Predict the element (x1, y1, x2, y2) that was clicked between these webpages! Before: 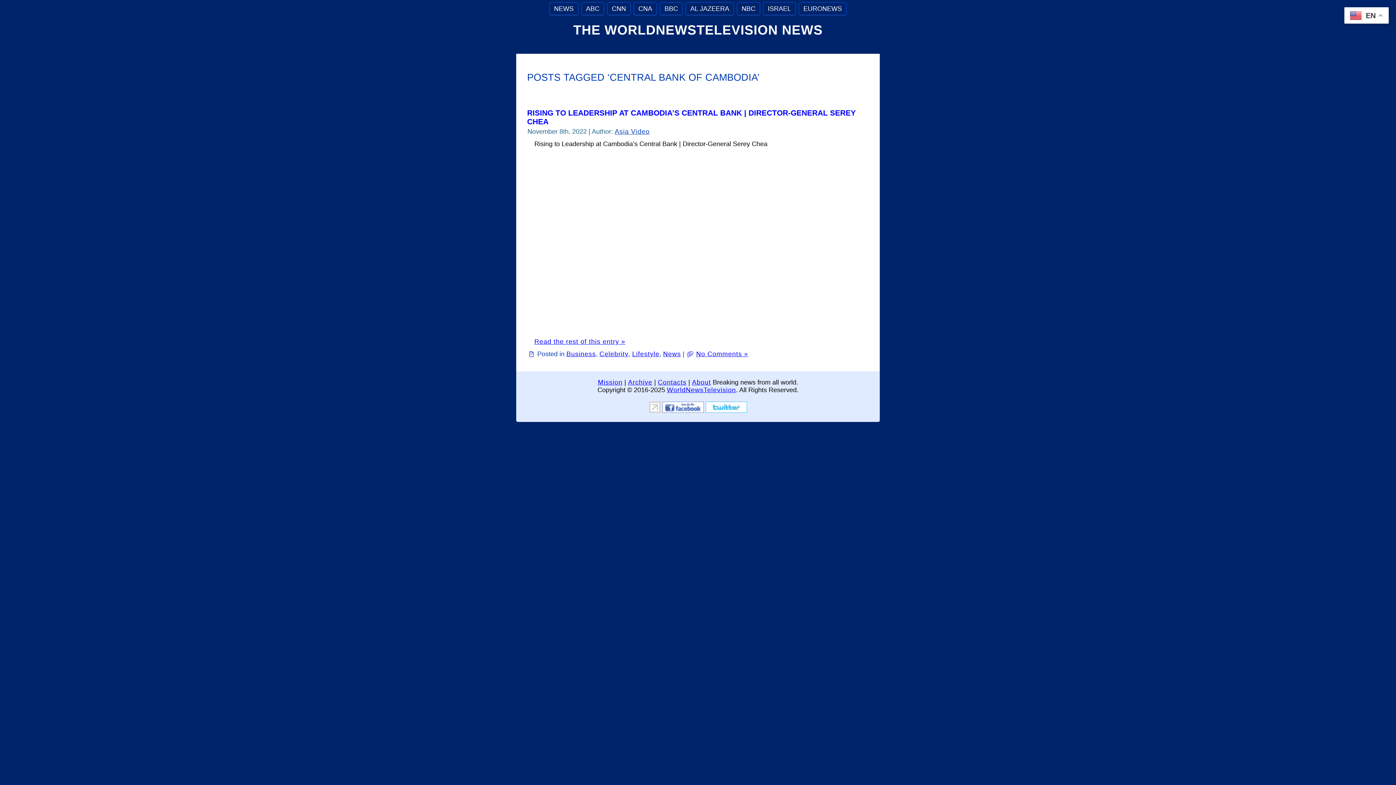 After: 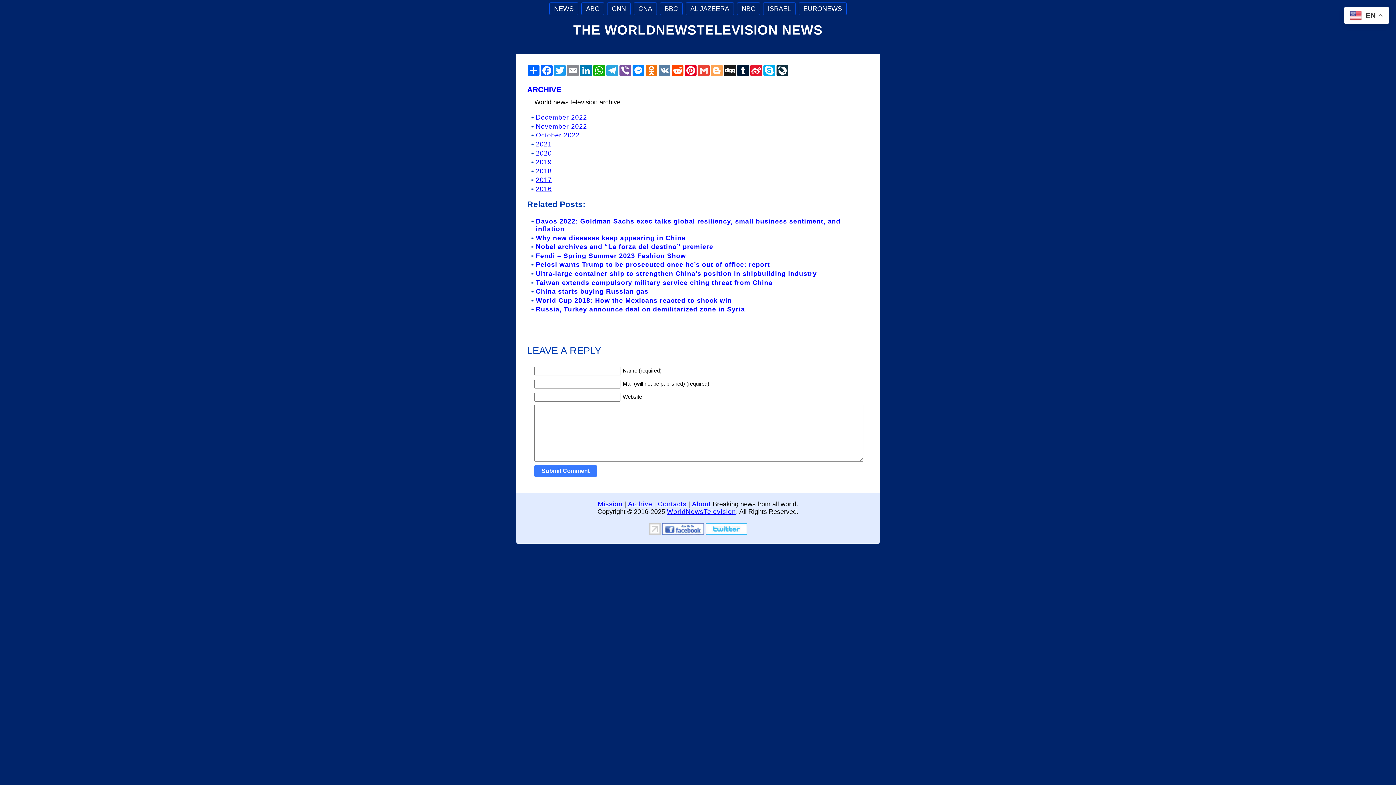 Action: bbox: (628, 379, 652, 386) label: Archive